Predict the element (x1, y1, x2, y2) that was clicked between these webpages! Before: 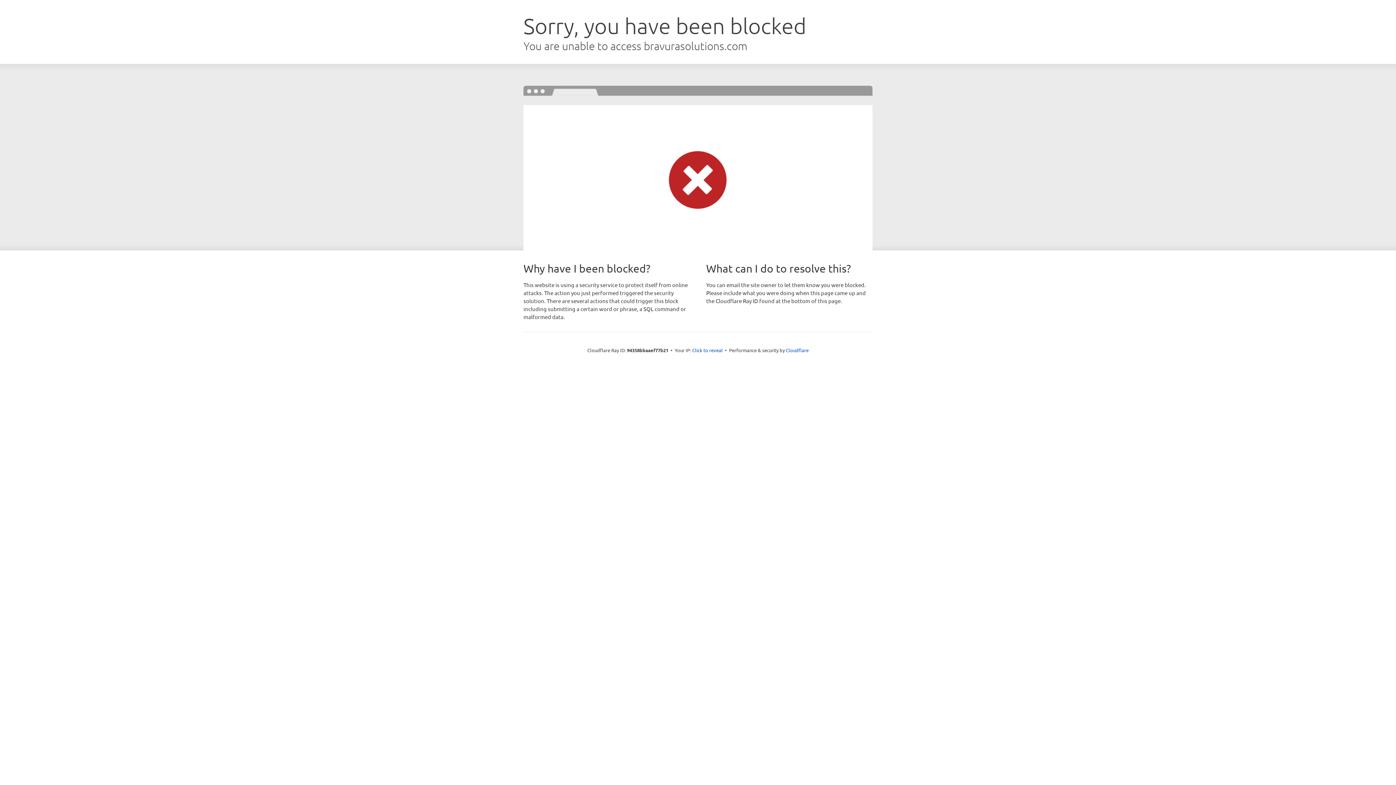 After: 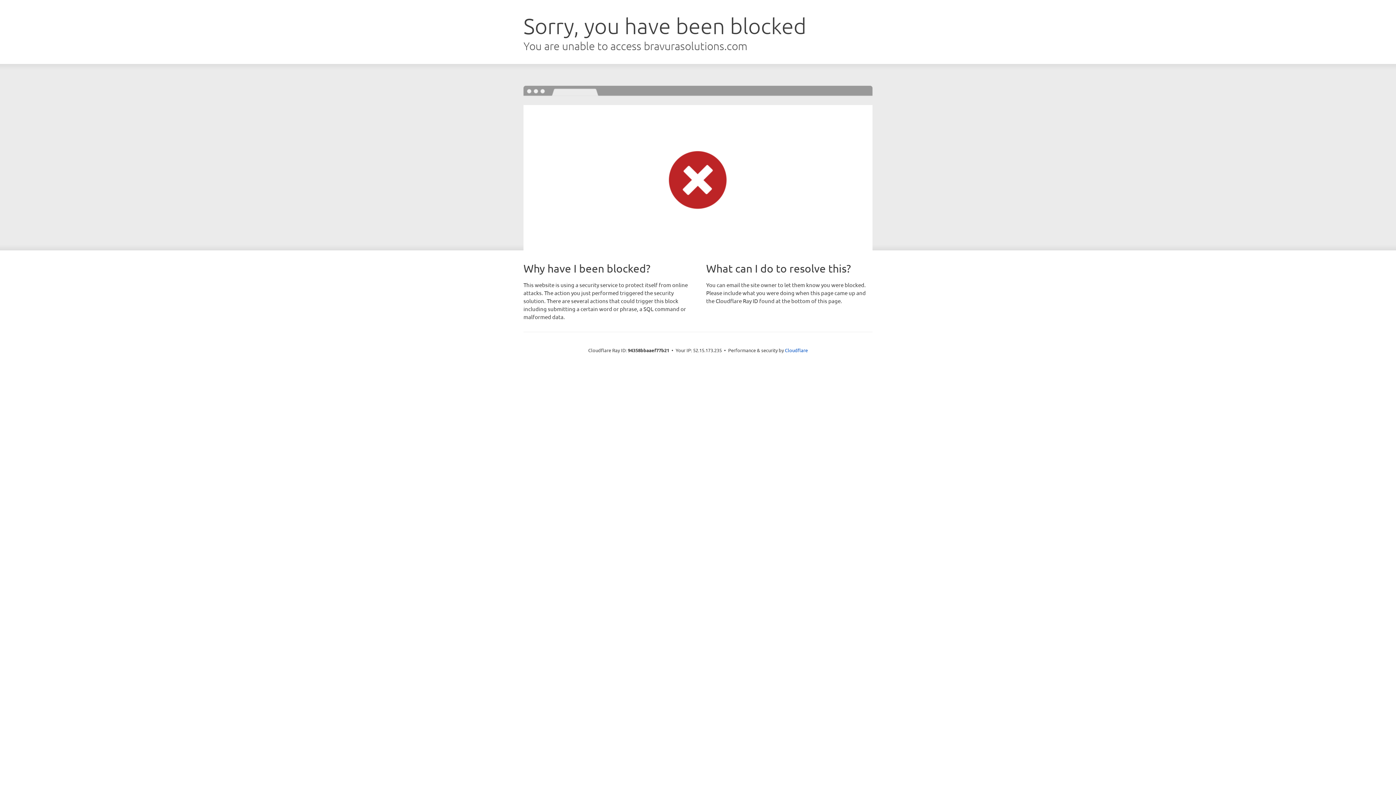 Action: label: Click to reveal bbox: (692, 346, 722, 353)